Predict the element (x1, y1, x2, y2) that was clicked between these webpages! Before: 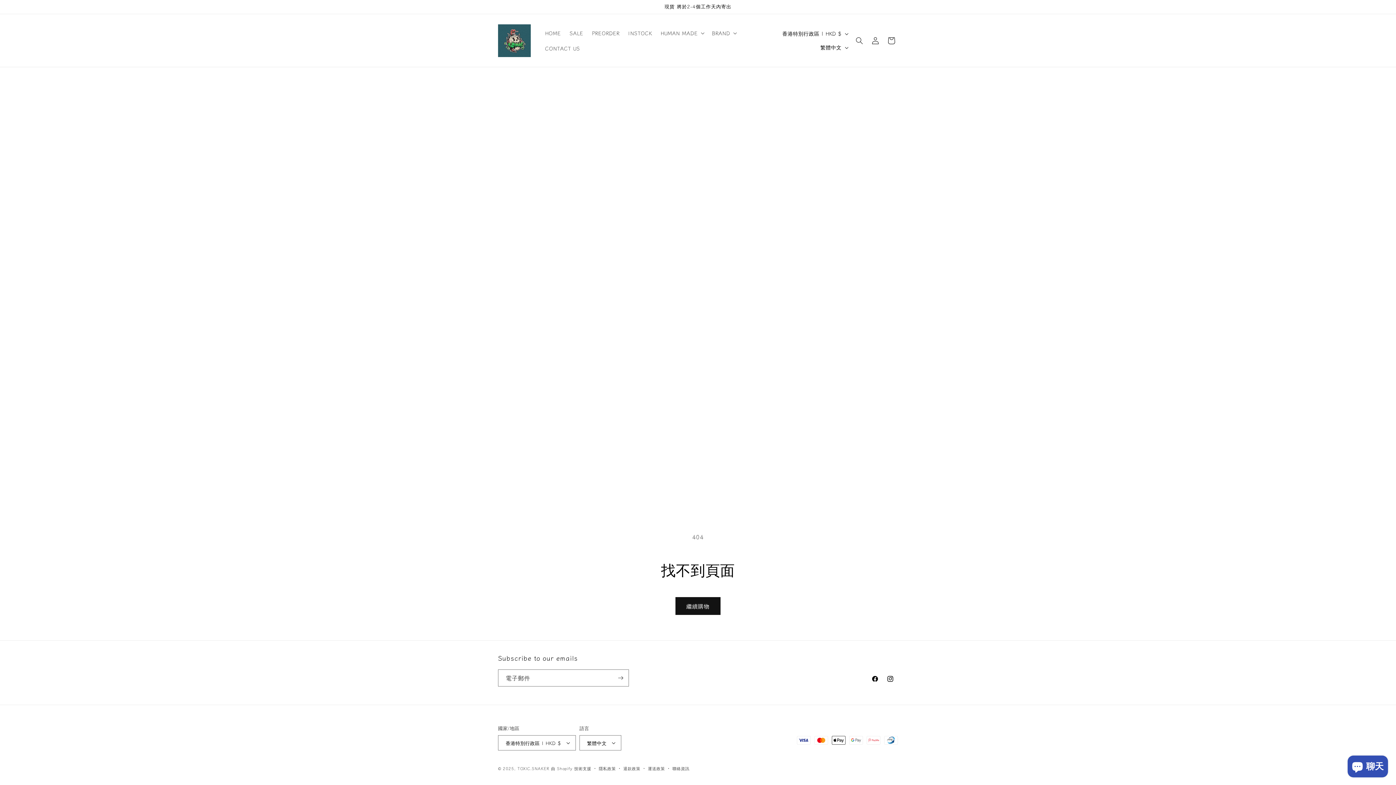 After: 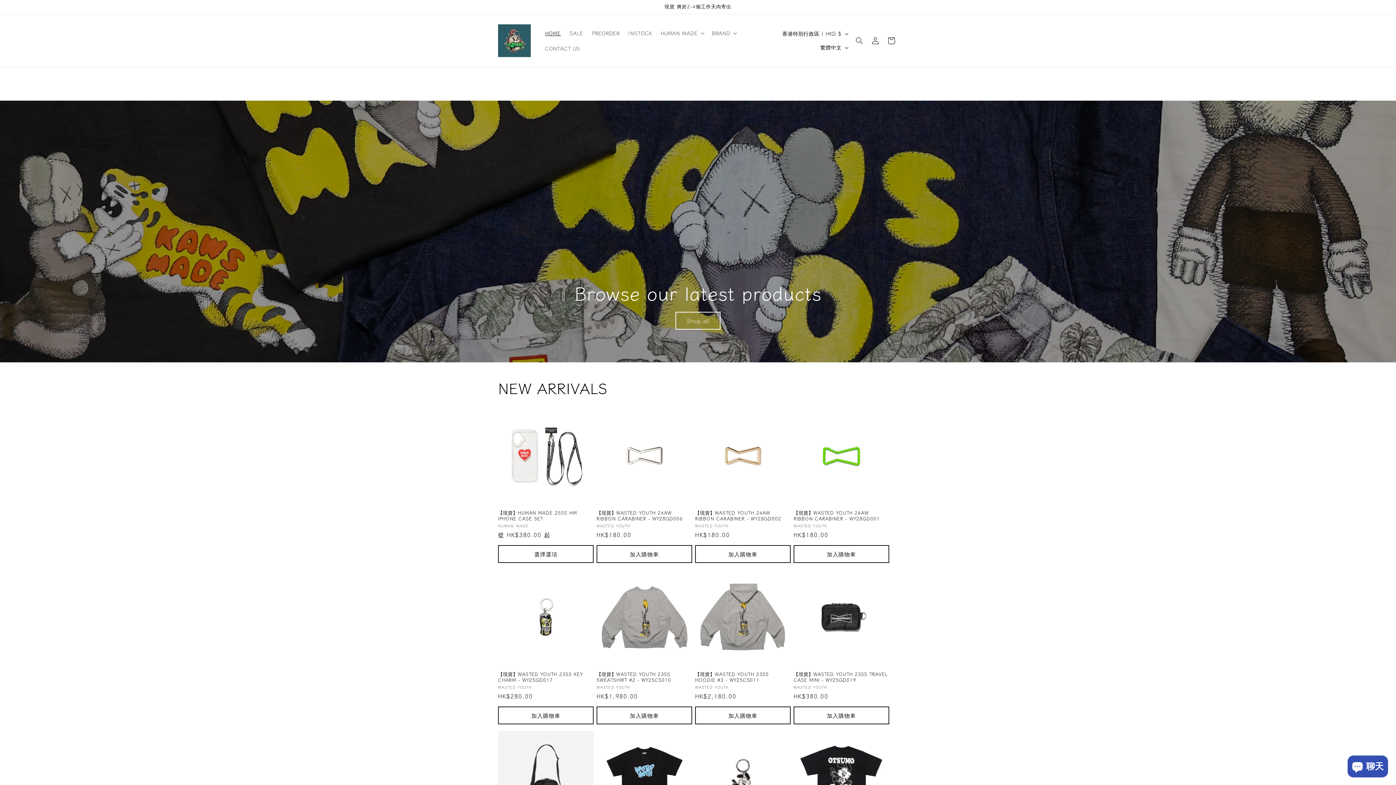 Action: bbox: (495, 21, 533, 59)